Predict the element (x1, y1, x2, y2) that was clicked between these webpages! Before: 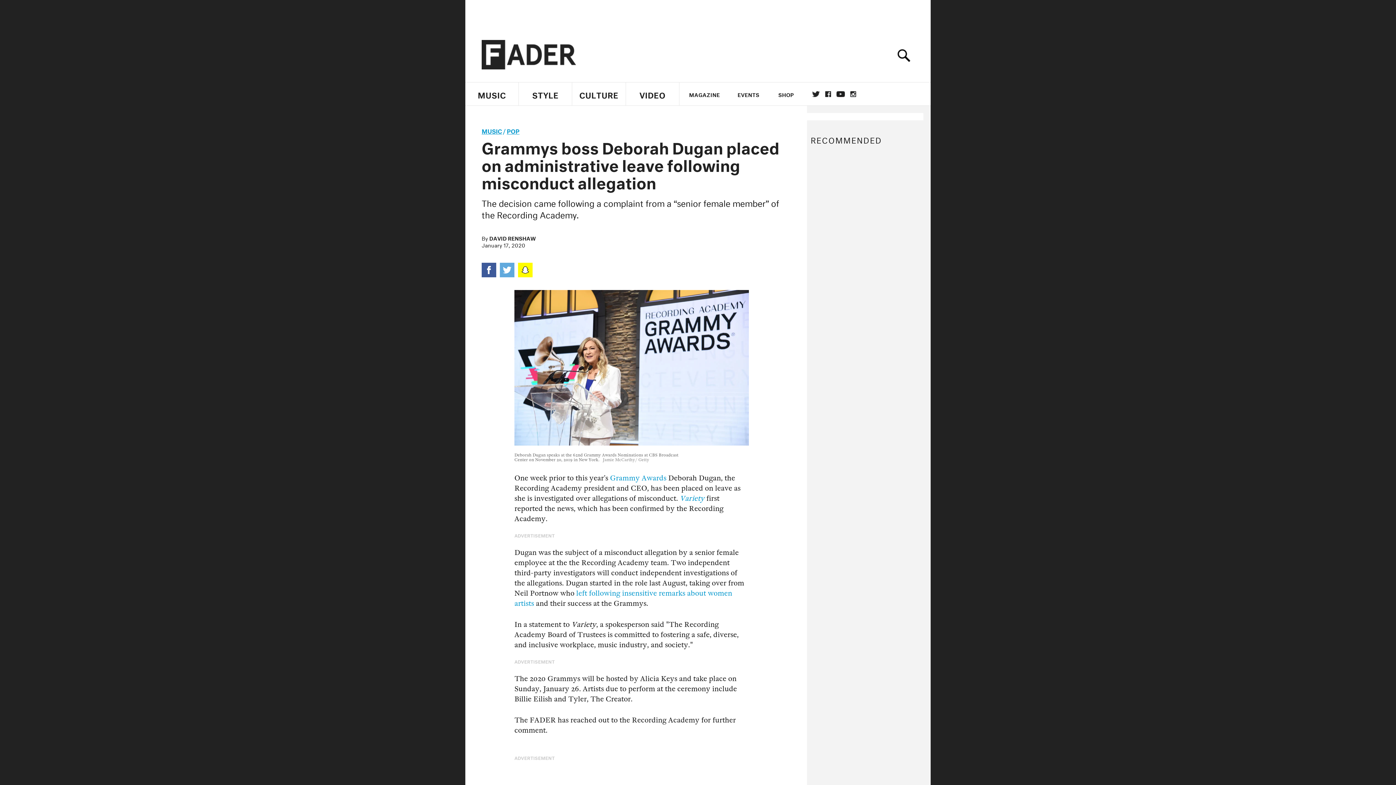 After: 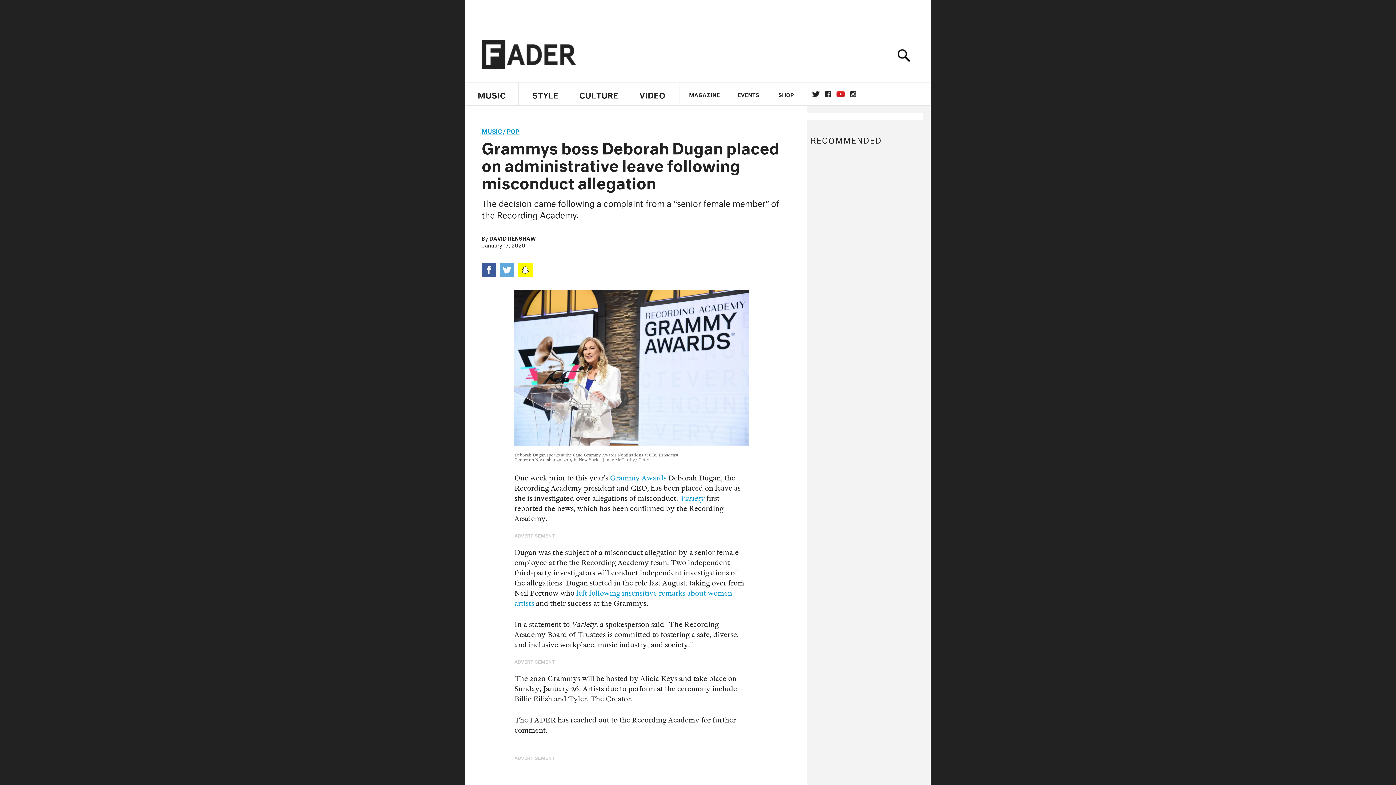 Action: bbox: (836, 91, 845, 97) label: YOUTUBE